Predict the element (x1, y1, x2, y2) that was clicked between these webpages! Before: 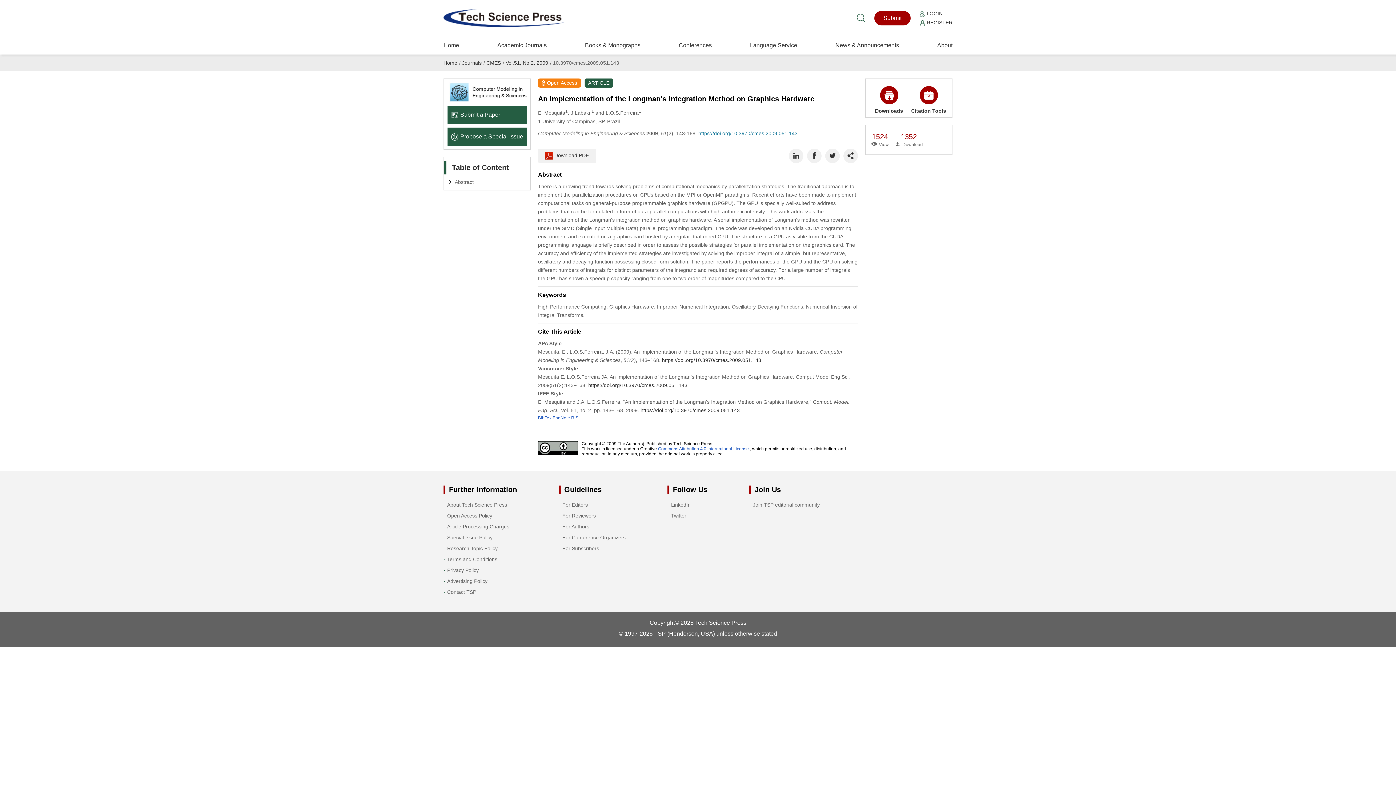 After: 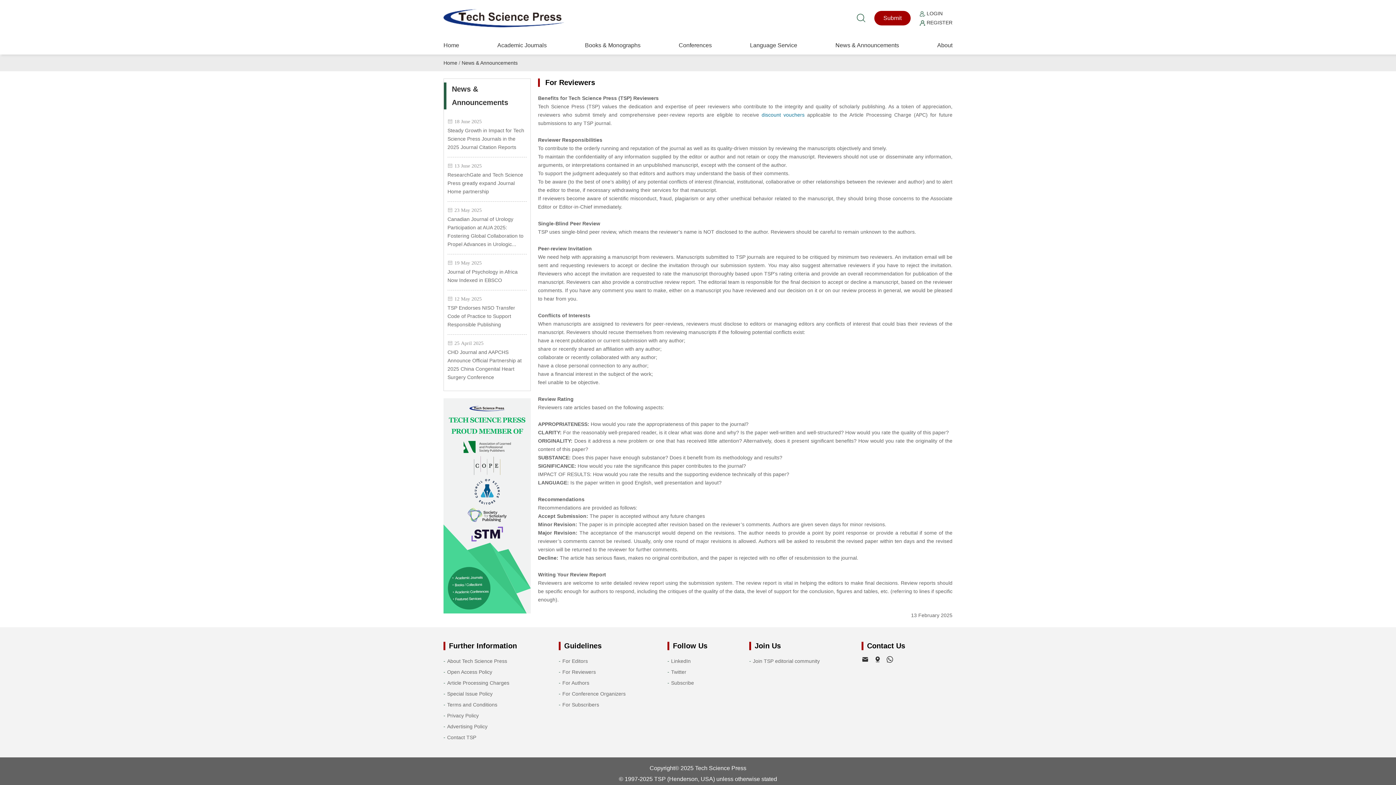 Action: bbox: (562, 512, 596, 518) label: For Reviewers